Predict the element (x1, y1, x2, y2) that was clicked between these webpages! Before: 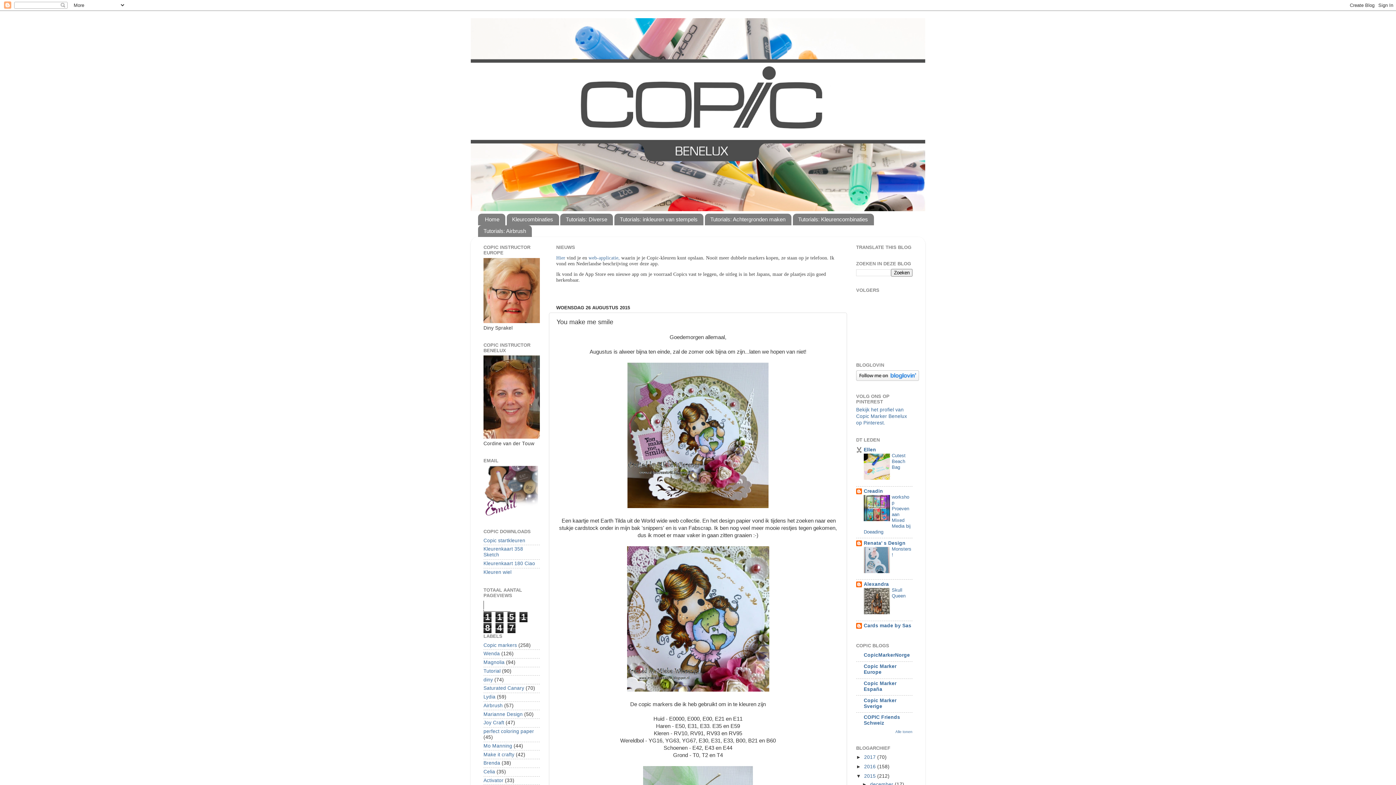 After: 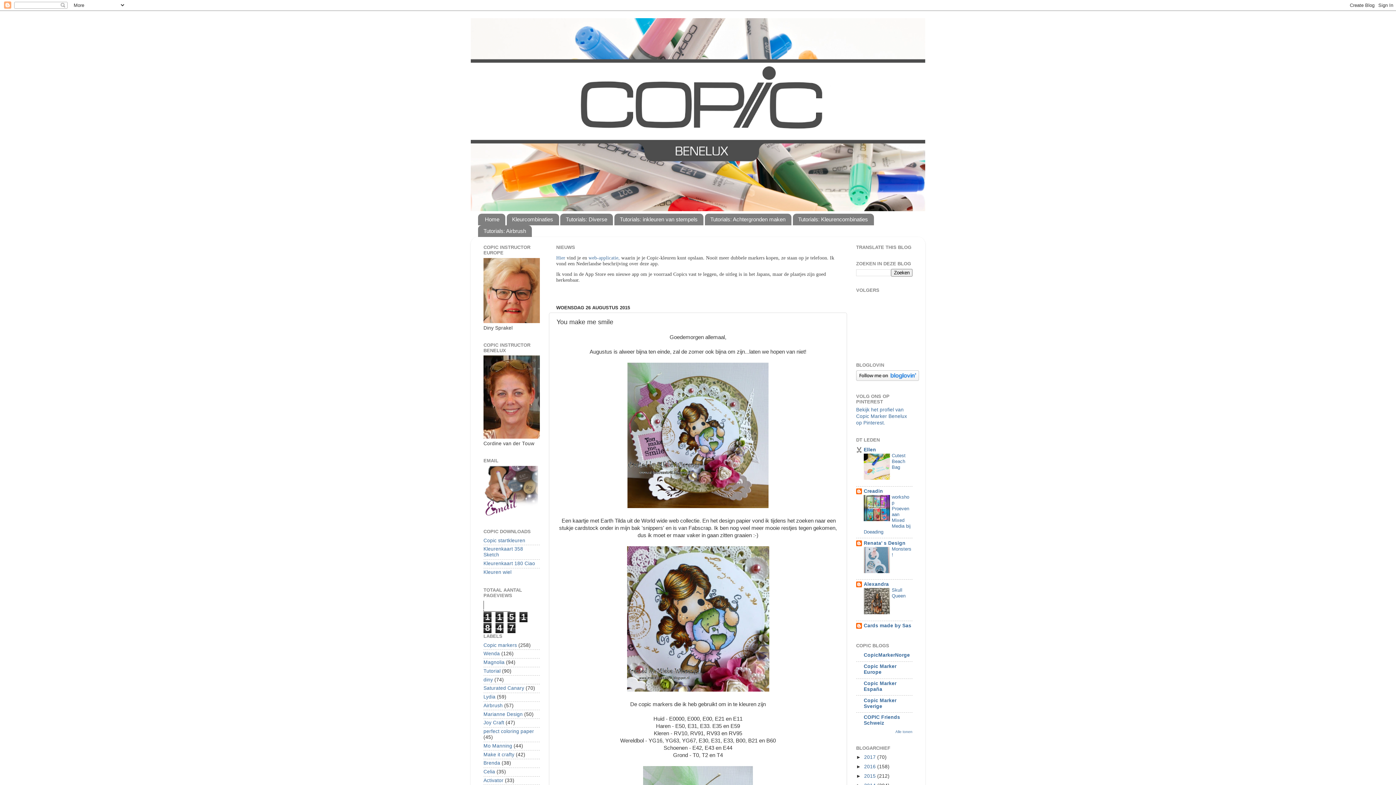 Action: bbox: (856, 773, 864, 779) label: ▼  